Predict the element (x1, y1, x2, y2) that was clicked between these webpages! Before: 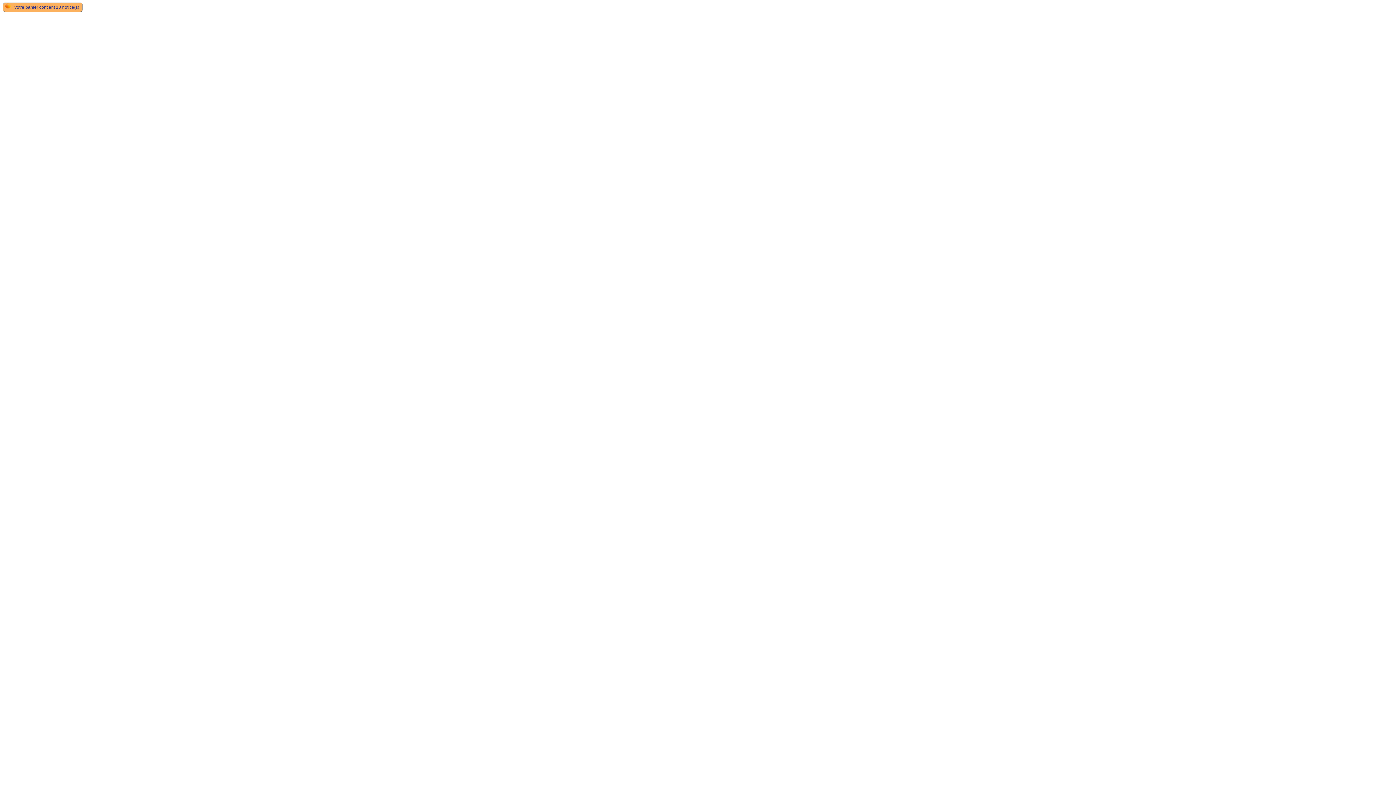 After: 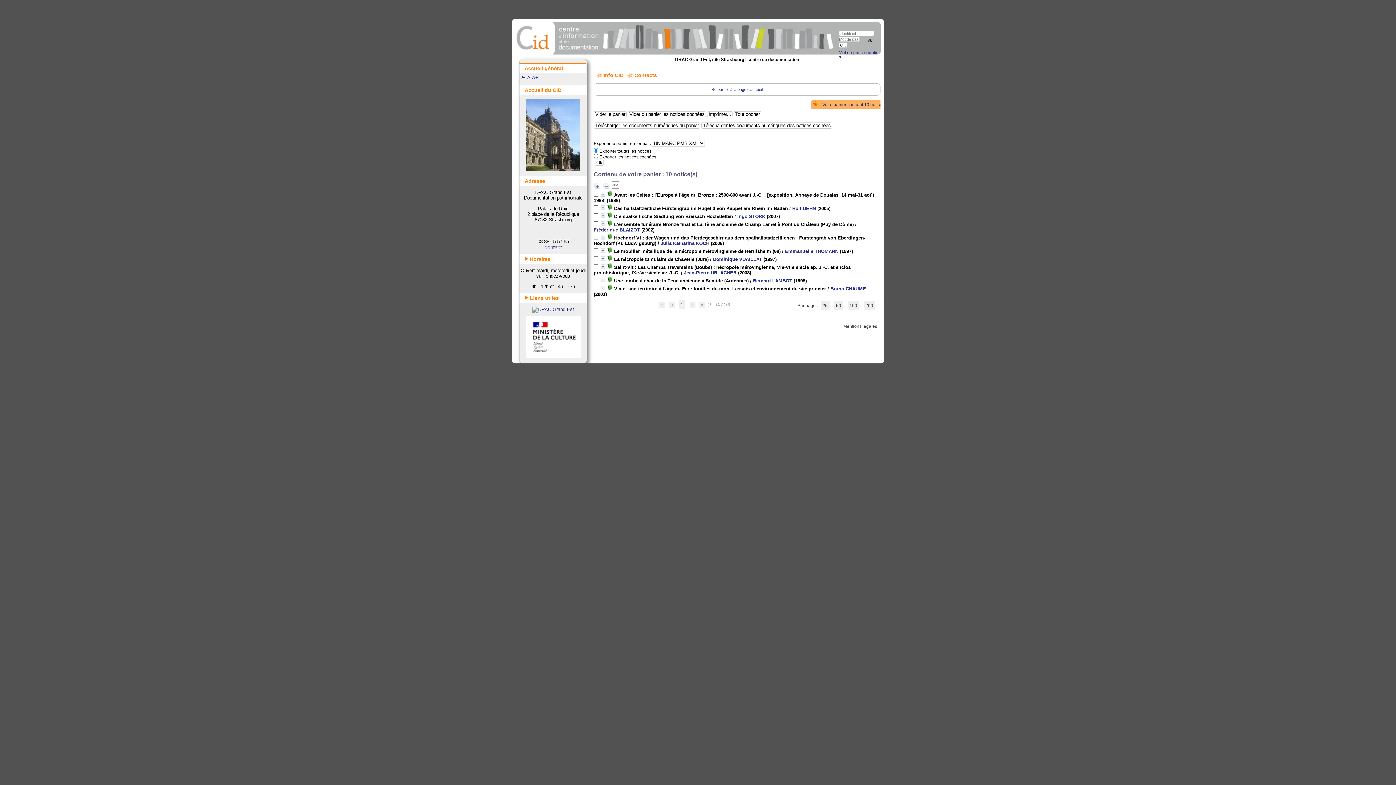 Action: label:   bbox: (5, 4, 12, 9)